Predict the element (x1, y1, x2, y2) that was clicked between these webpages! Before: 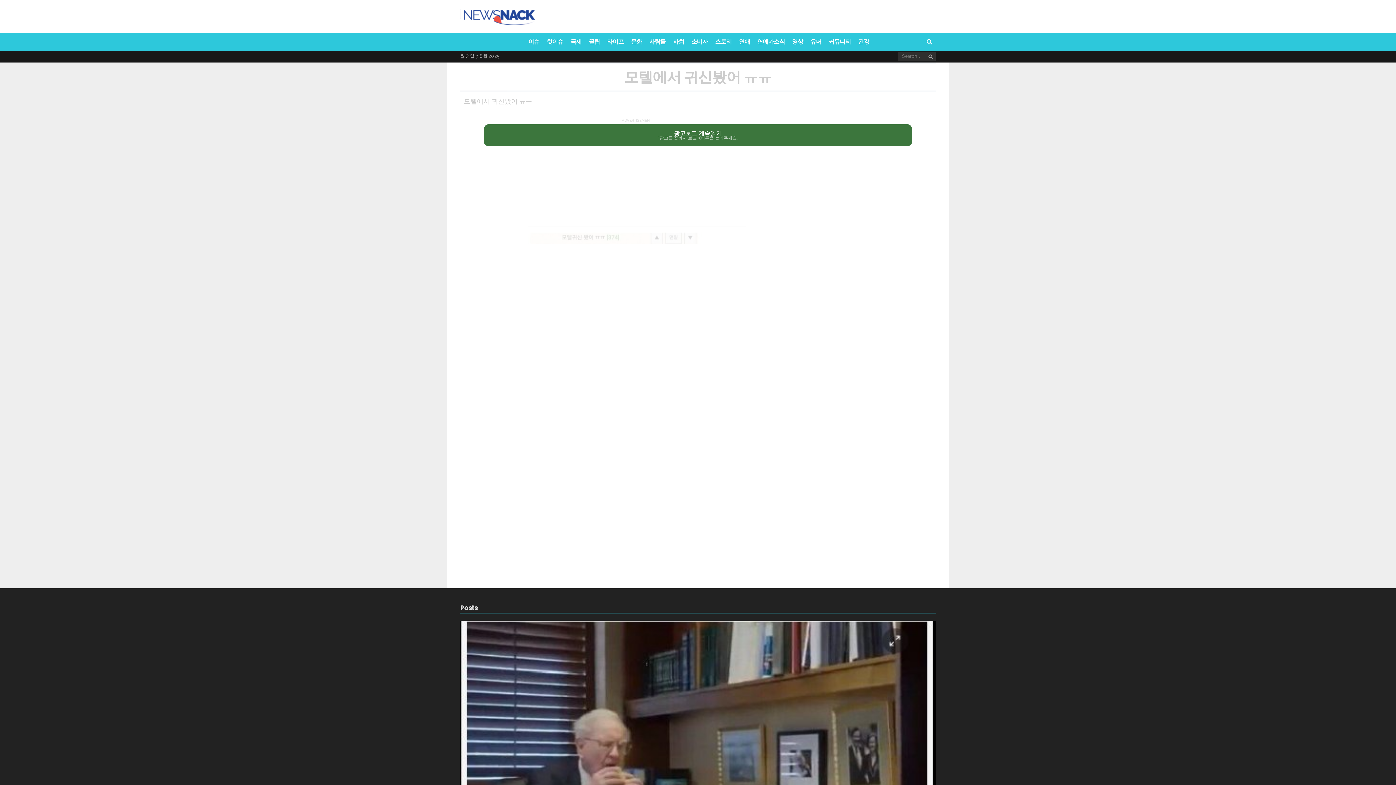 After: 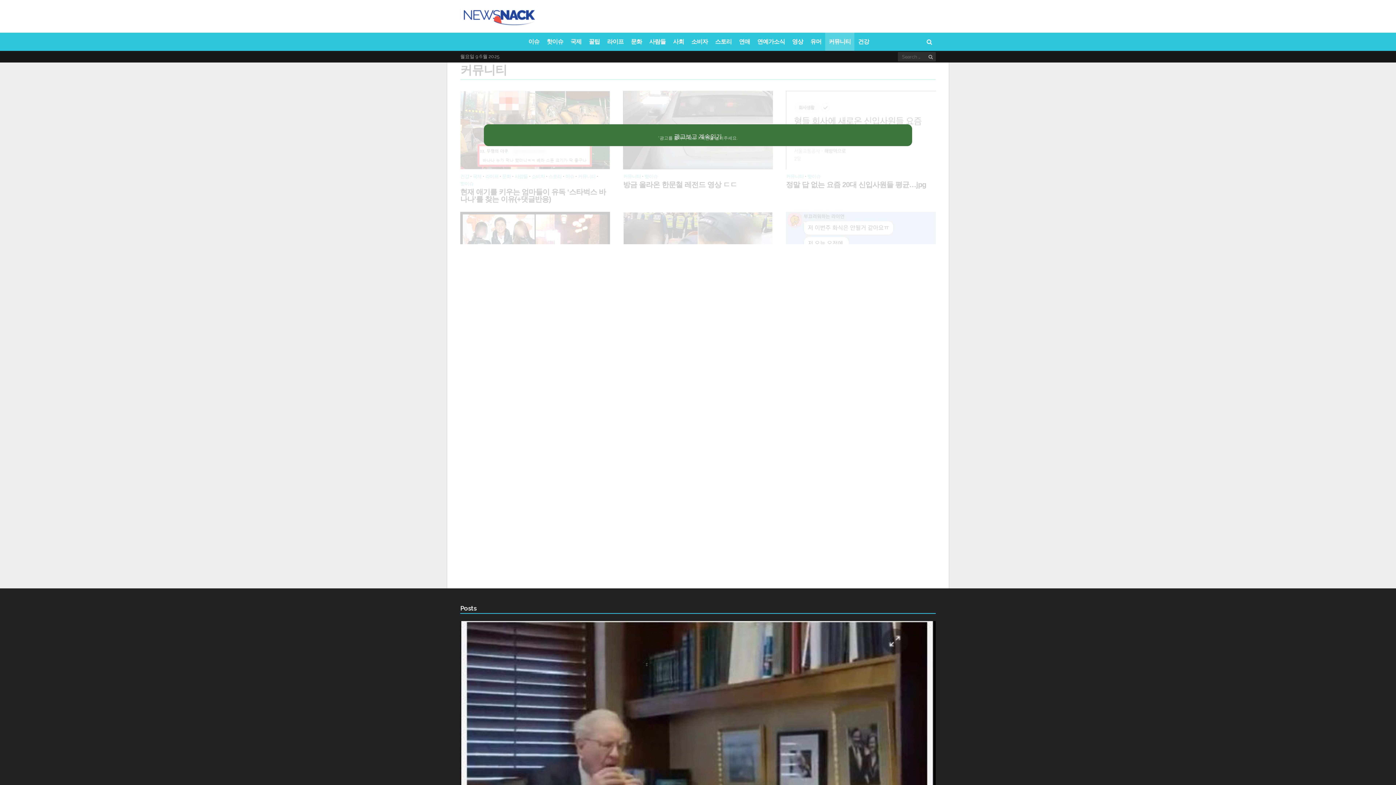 Action: bbox: (825, 32, 854, 50) label: 커뮤니티